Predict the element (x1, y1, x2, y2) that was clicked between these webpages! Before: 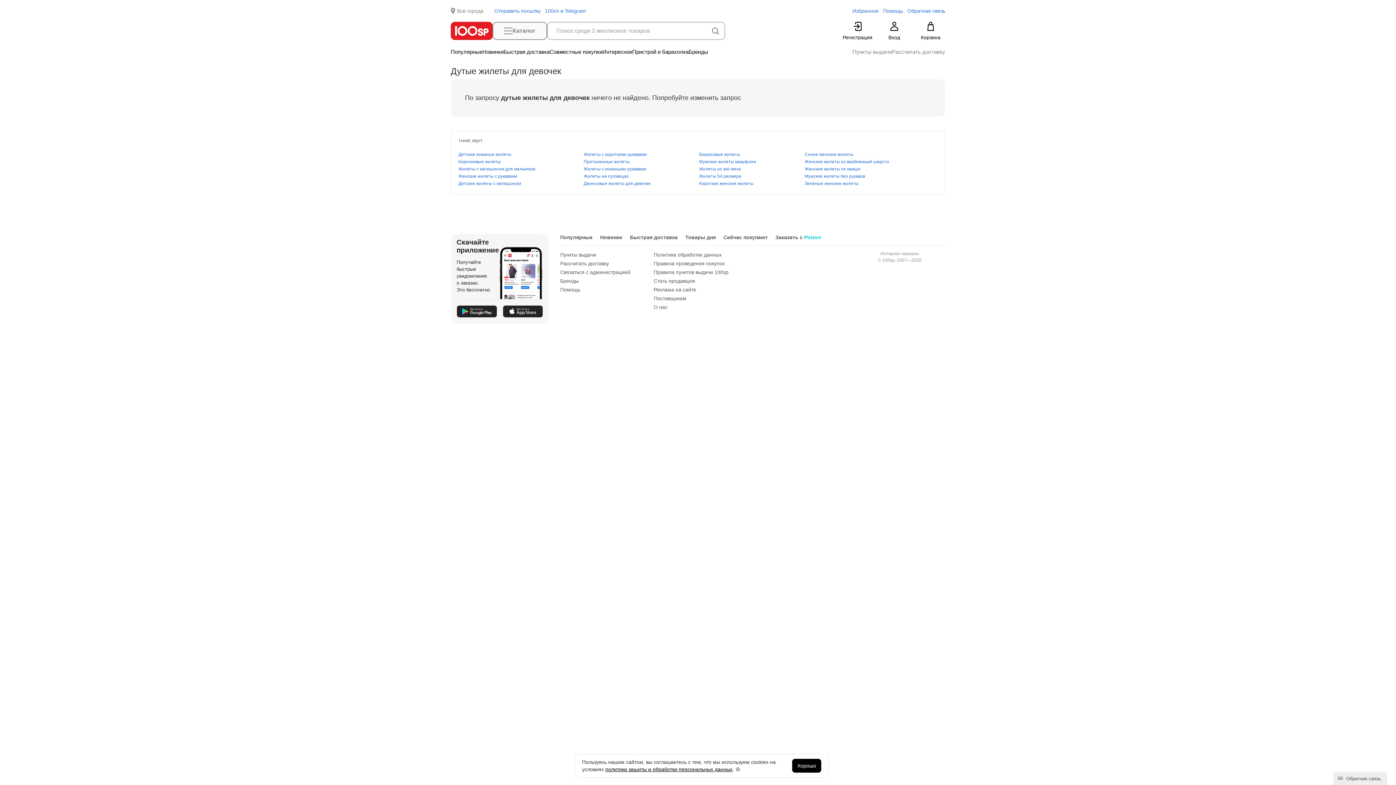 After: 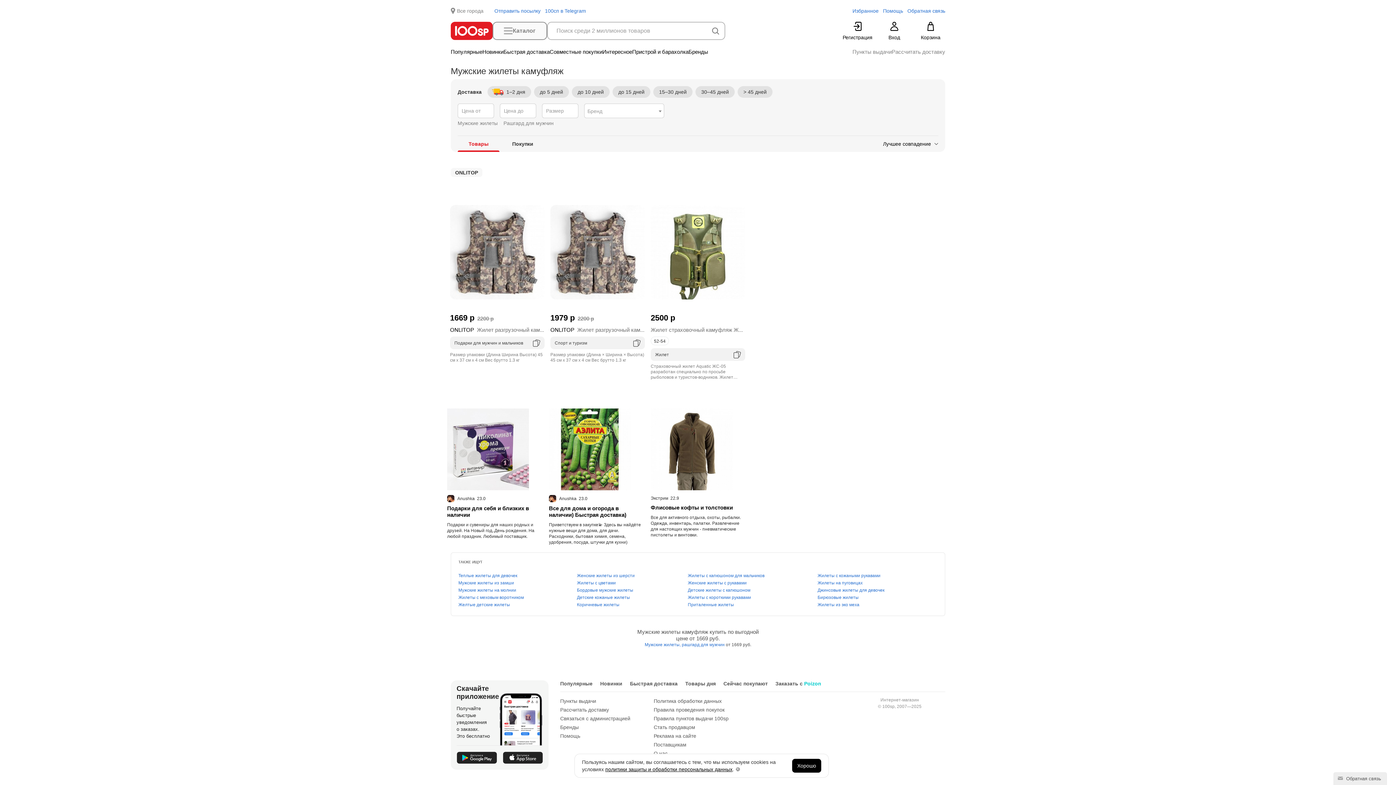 Action: bbox: (699, 159, 756, 164) label: Мужские жилеты камуфляж